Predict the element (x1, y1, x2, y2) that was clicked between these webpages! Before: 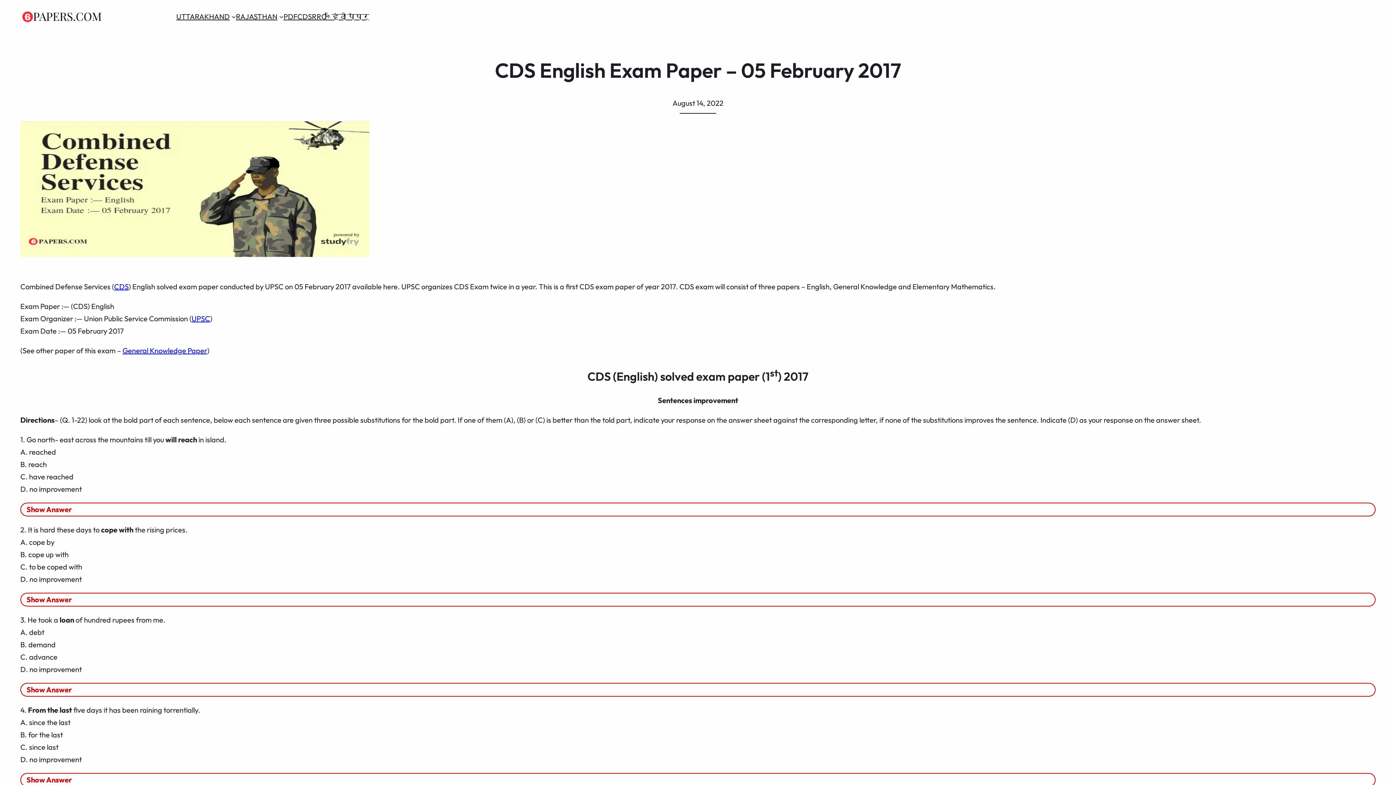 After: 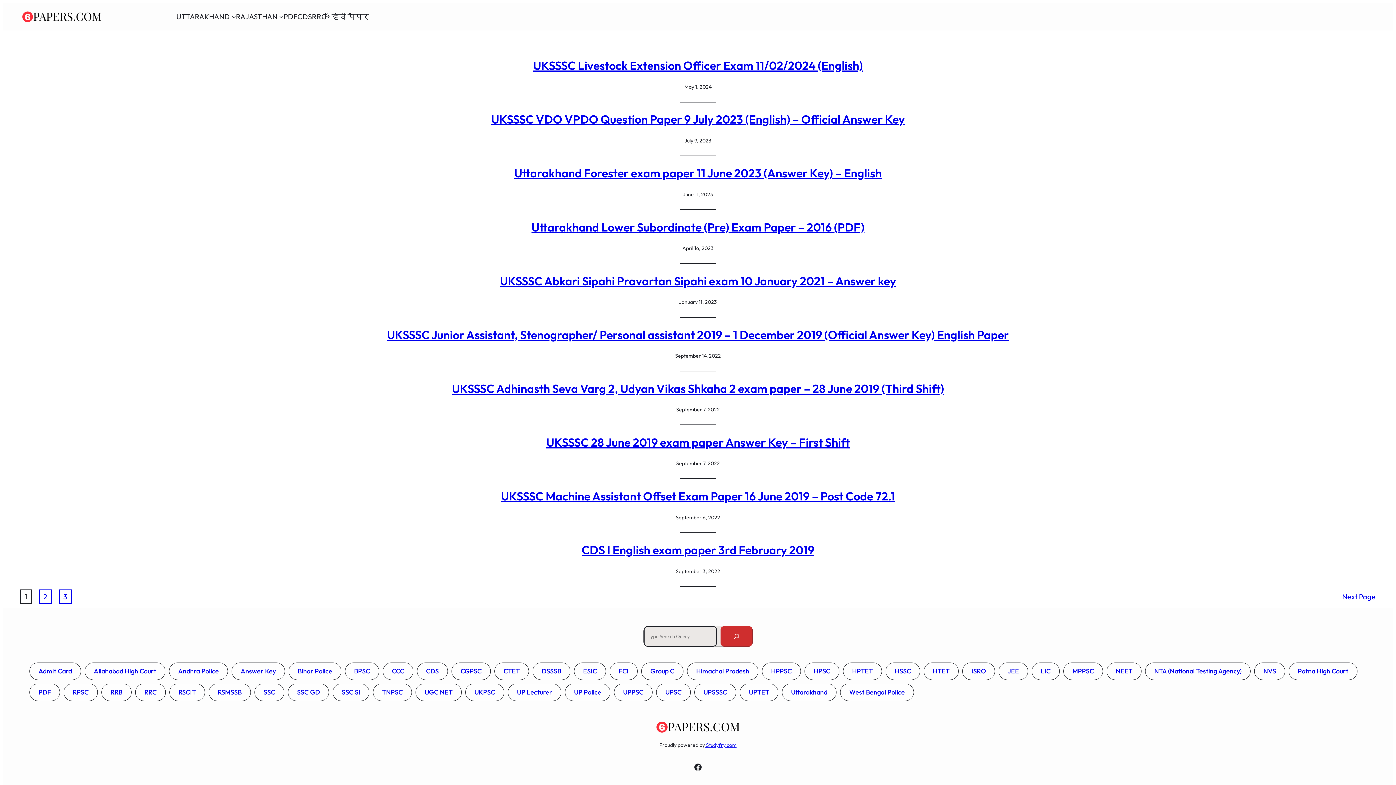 Action: bbox: (176, 10, 229, 22) label: UTTARAKHAND